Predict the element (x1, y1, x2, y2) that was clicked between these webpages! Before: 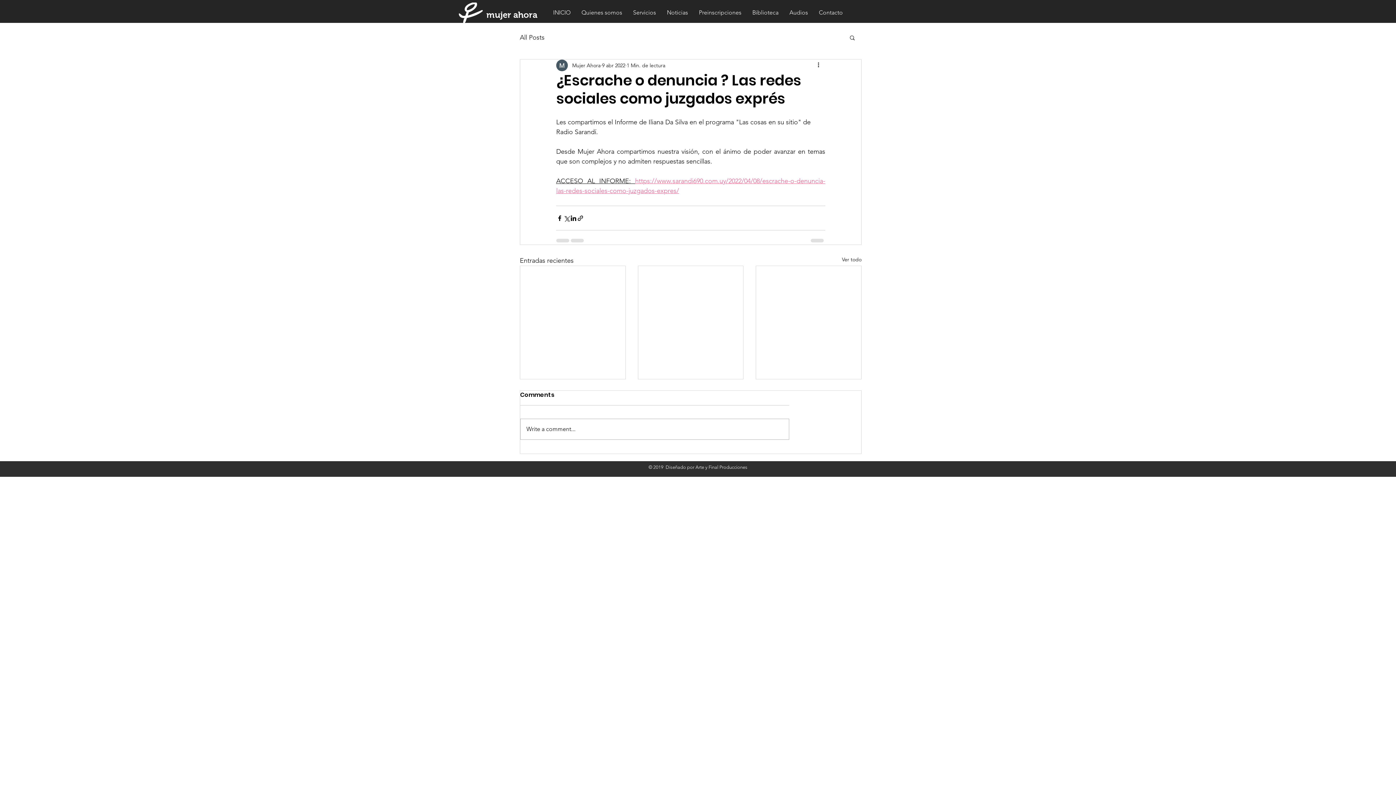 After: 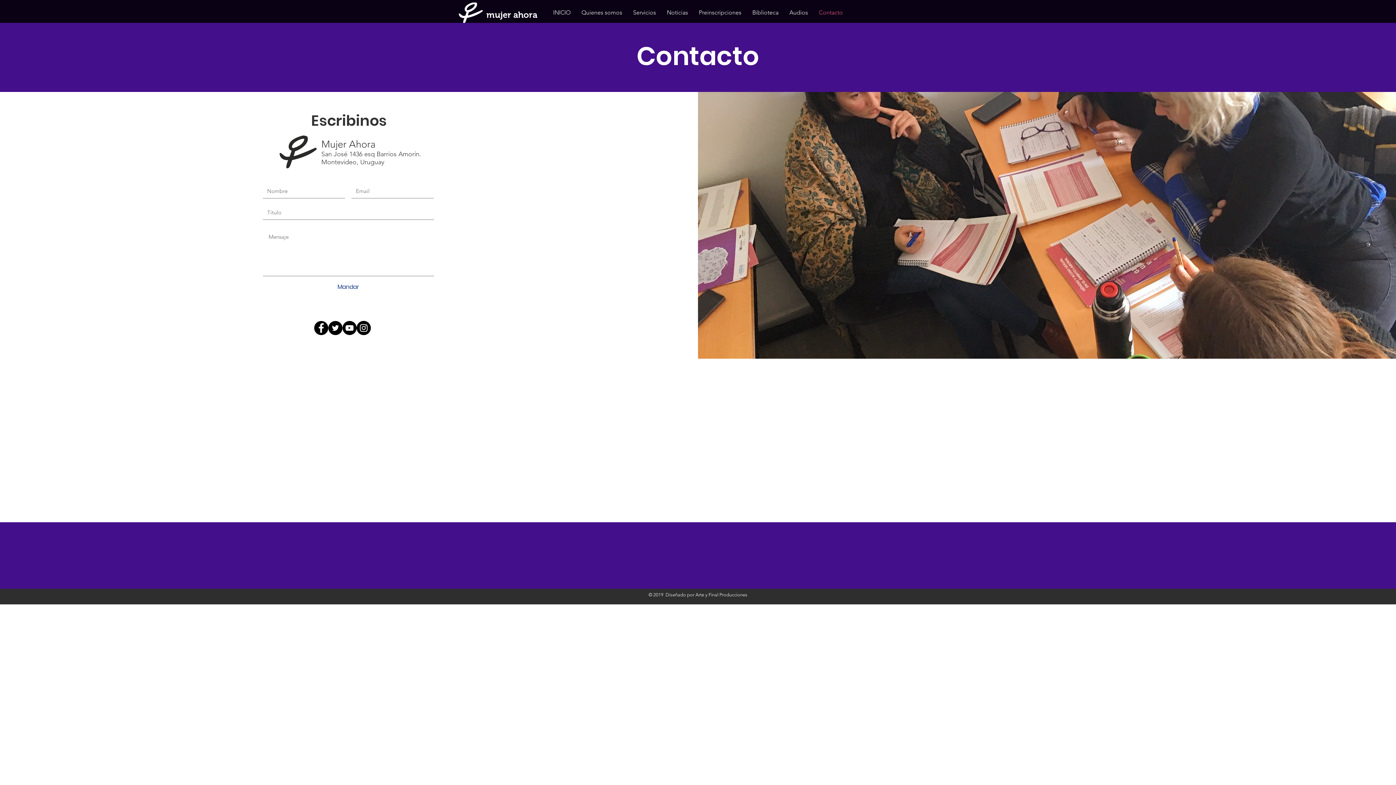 Action: bbox: (813, 4, 848, 20) label: Contacto